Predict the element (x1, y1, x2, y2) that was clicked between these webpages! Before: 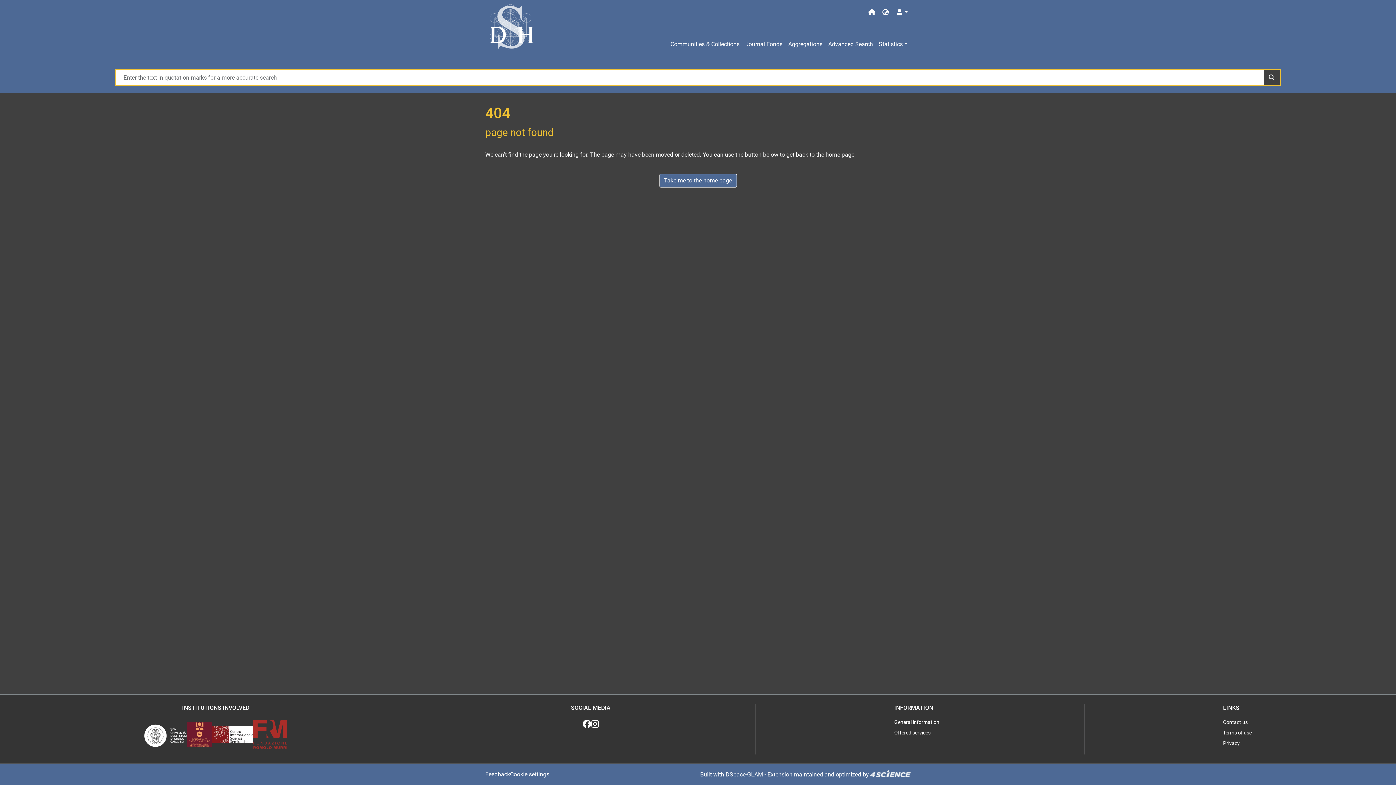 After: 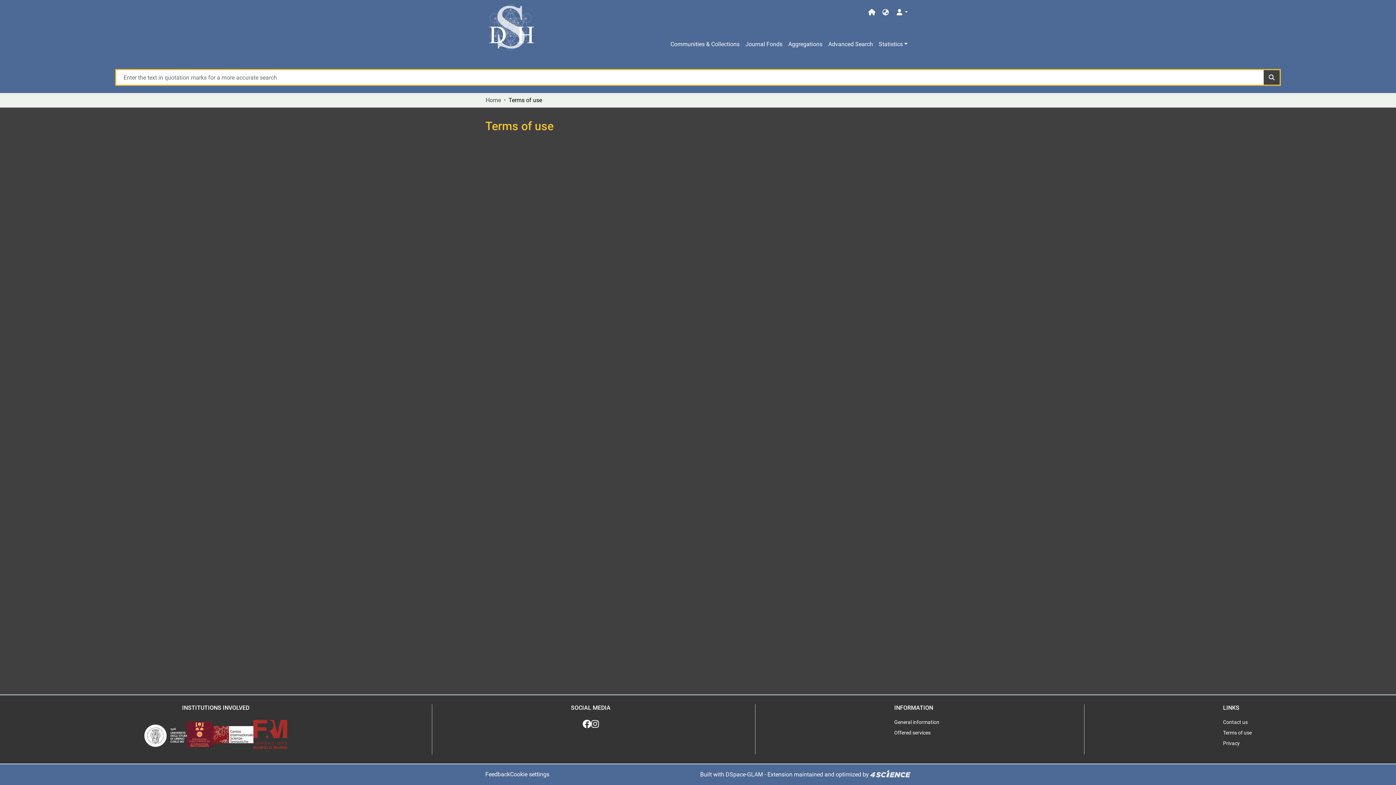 Action: label: Terms of use bbox: (1223, 728, 1252, 738)